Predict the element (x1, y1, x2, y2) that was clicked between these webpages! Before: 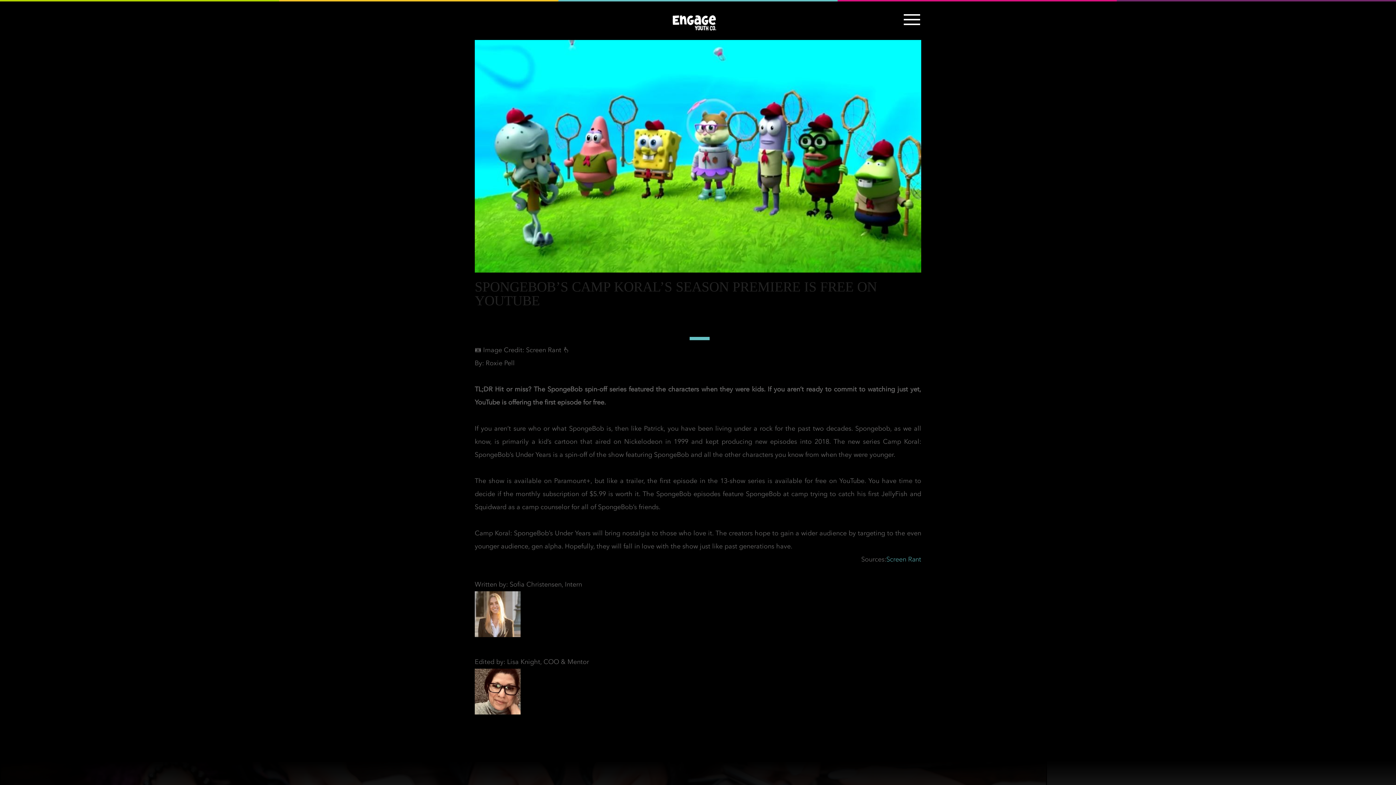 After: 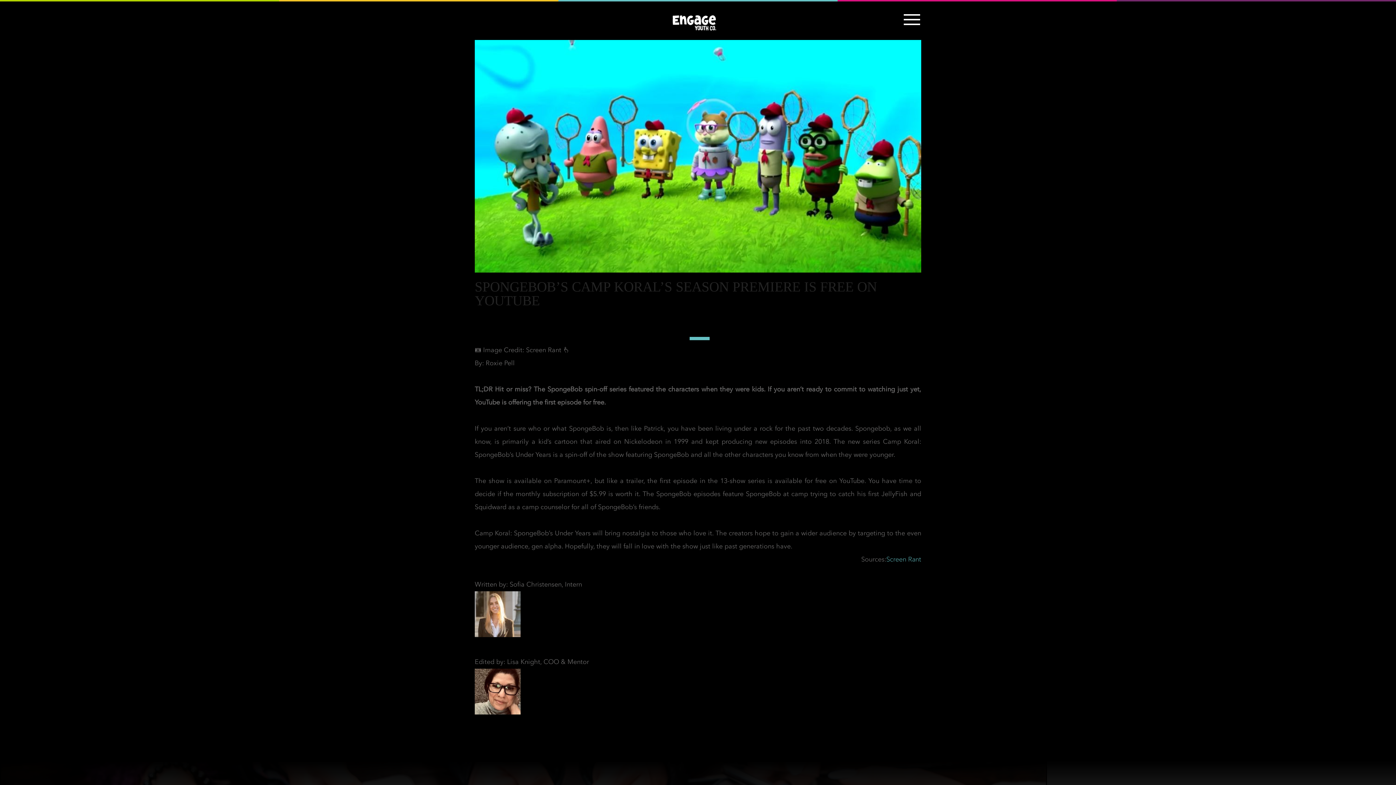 Action: bbox: (506, 325, 515, 331)